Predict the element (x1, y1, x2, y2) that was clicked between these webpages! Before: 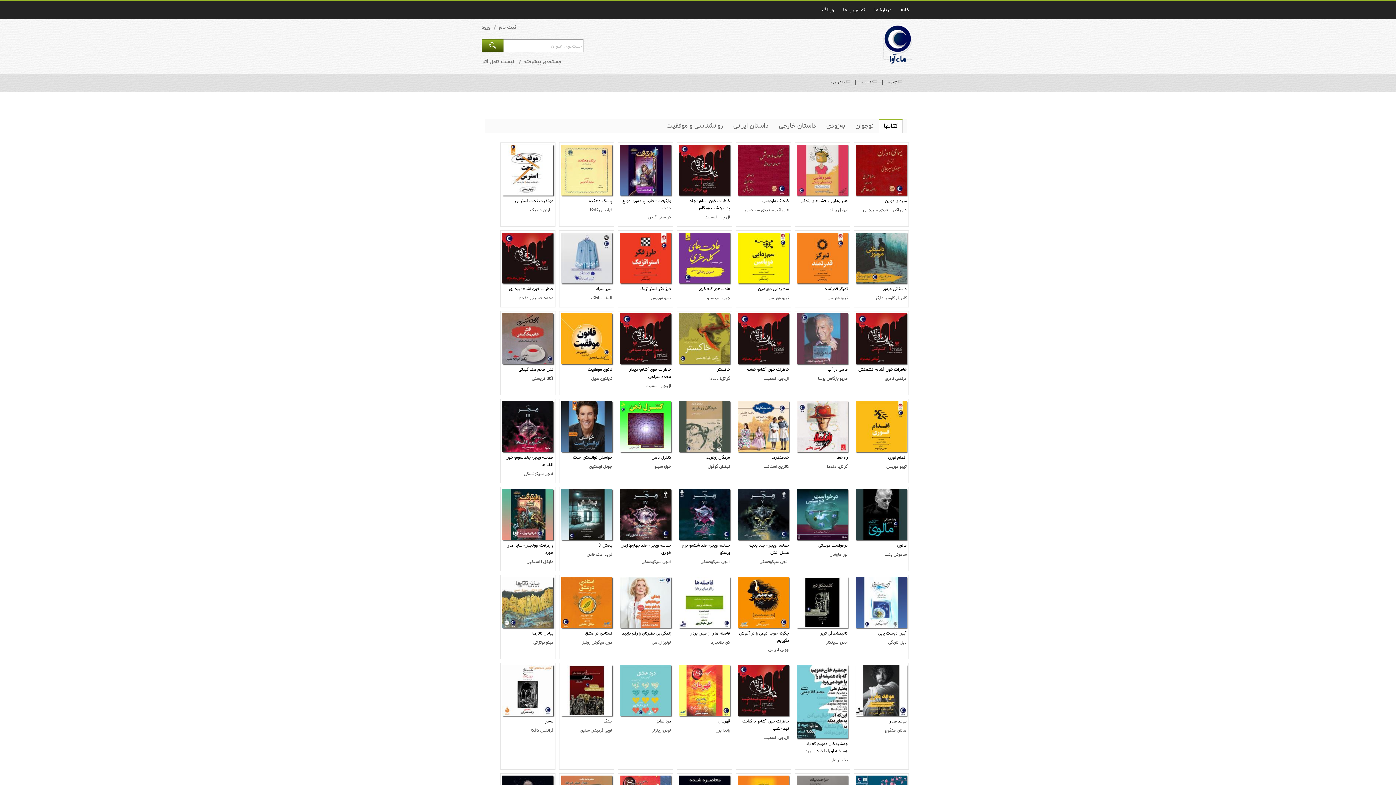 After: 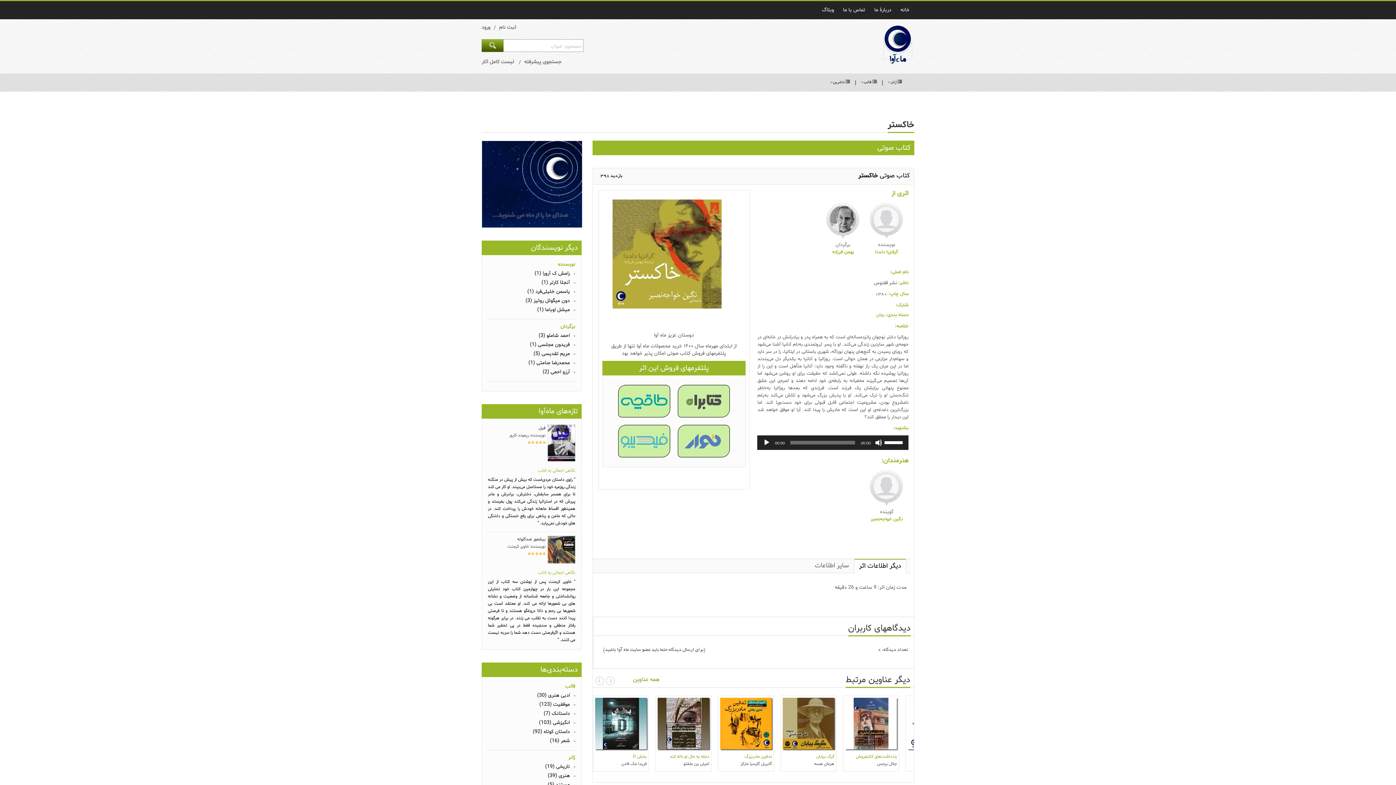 Action: label: خاکستر bbox: (717, 366, 730, 372)